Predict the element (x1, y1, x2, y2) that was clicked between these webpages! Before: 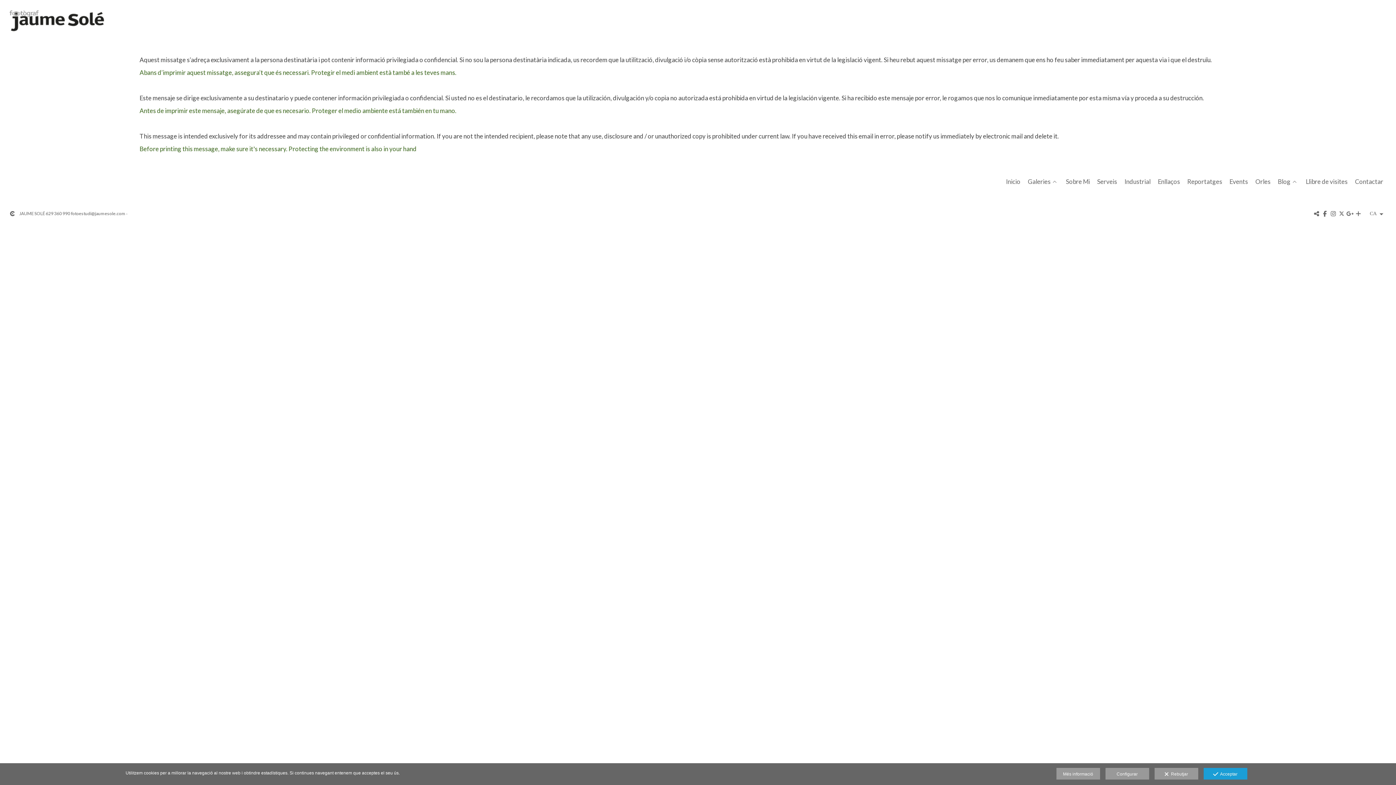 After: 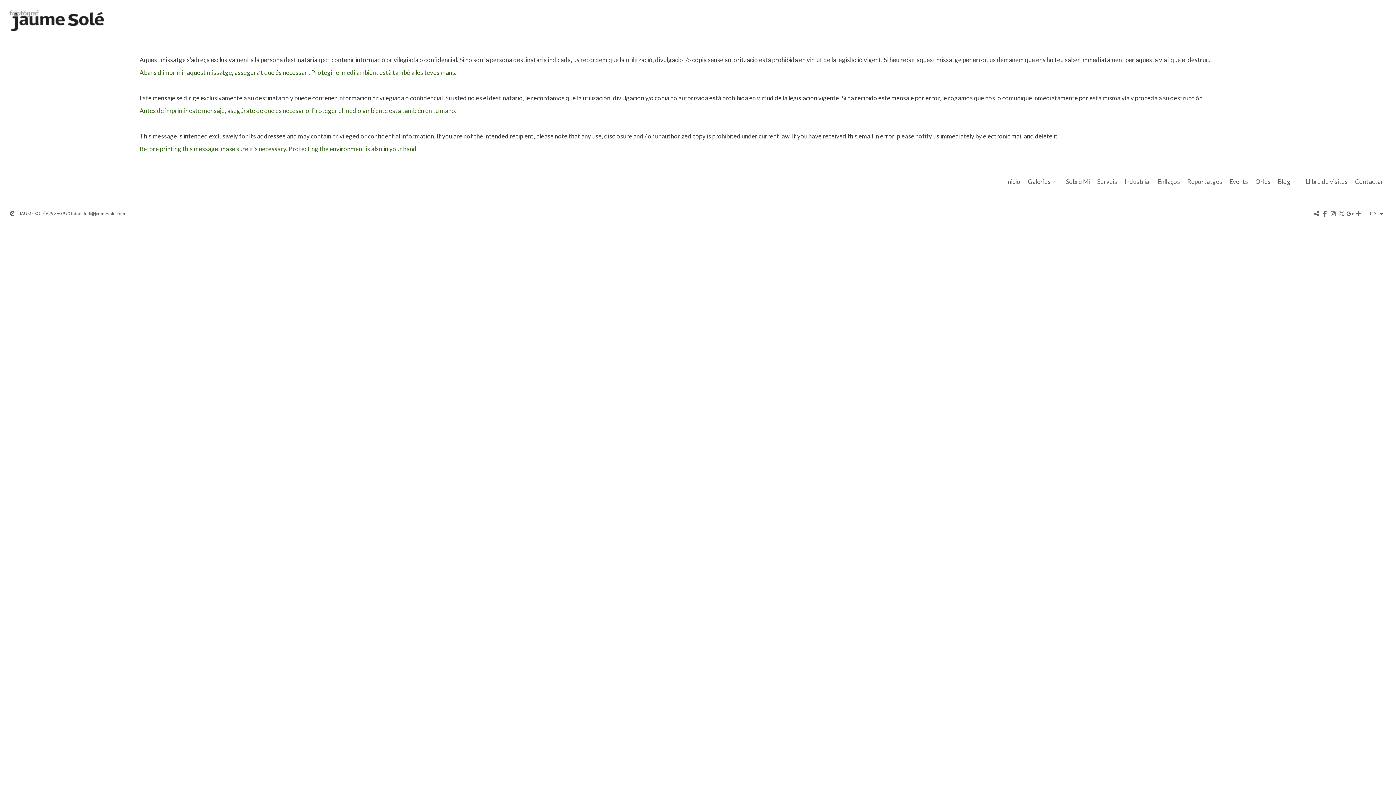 Action: label:   Rebutjar bbox: (1154, 768, 1198, 780)